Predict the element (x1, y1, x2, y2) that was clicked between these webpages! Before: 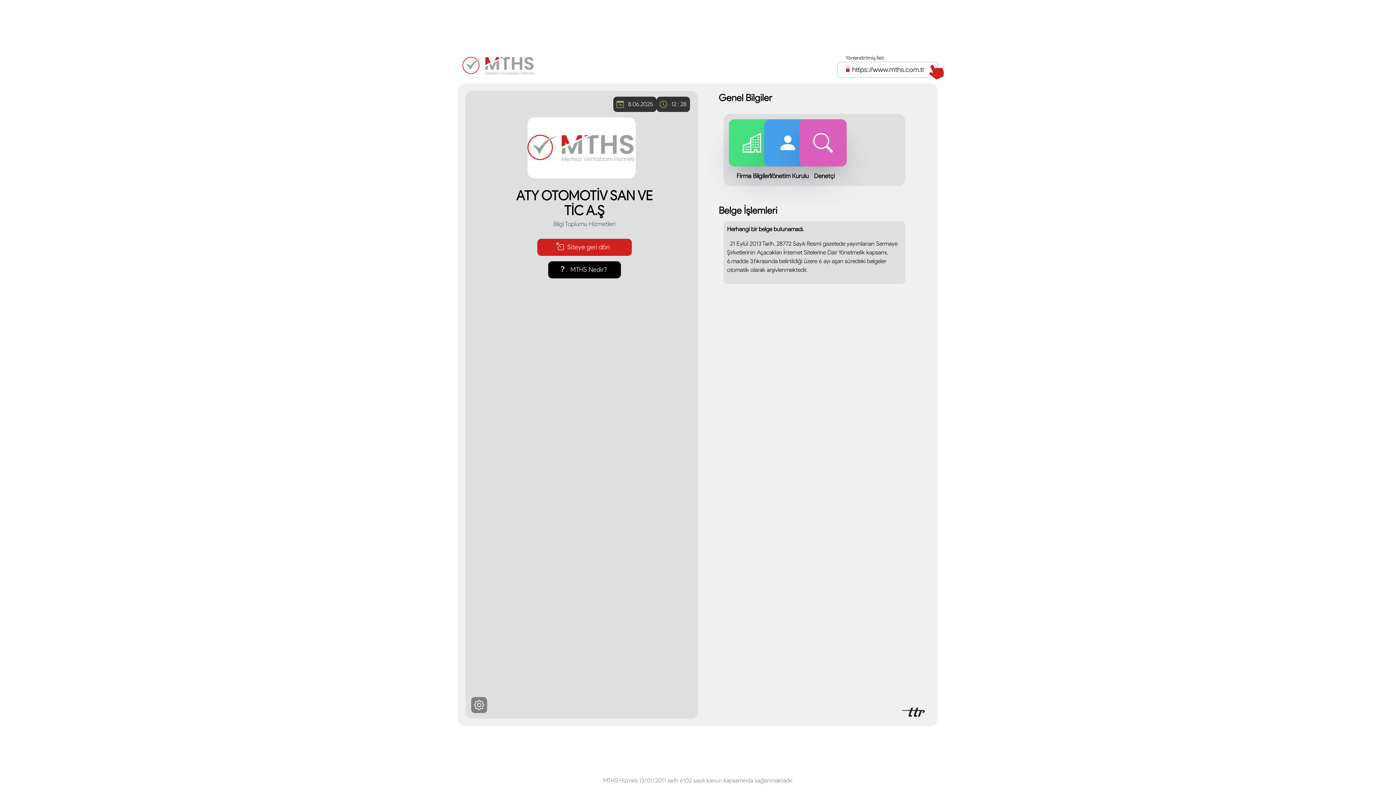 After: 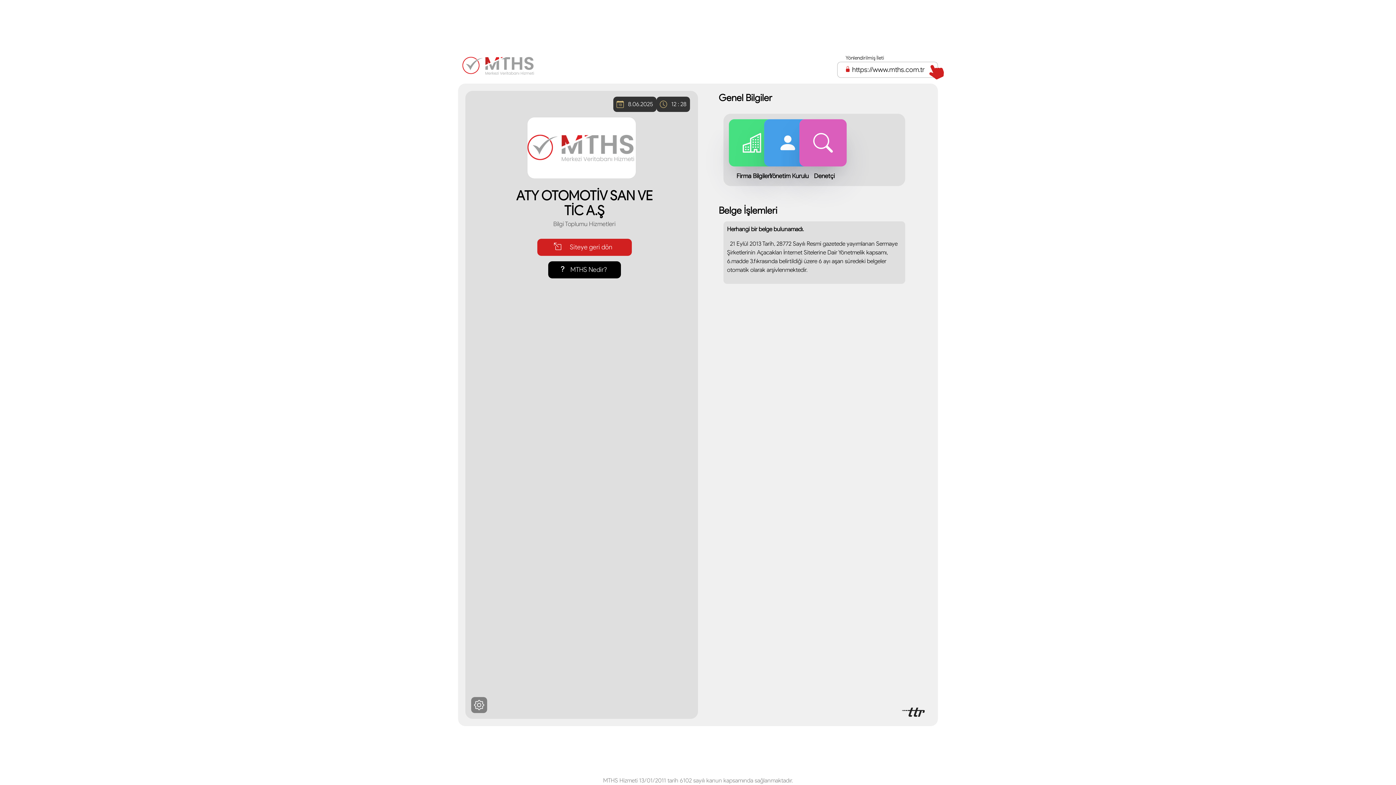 Action: bbox: (537, 238, 631, 256) label:  Siteye geri dön